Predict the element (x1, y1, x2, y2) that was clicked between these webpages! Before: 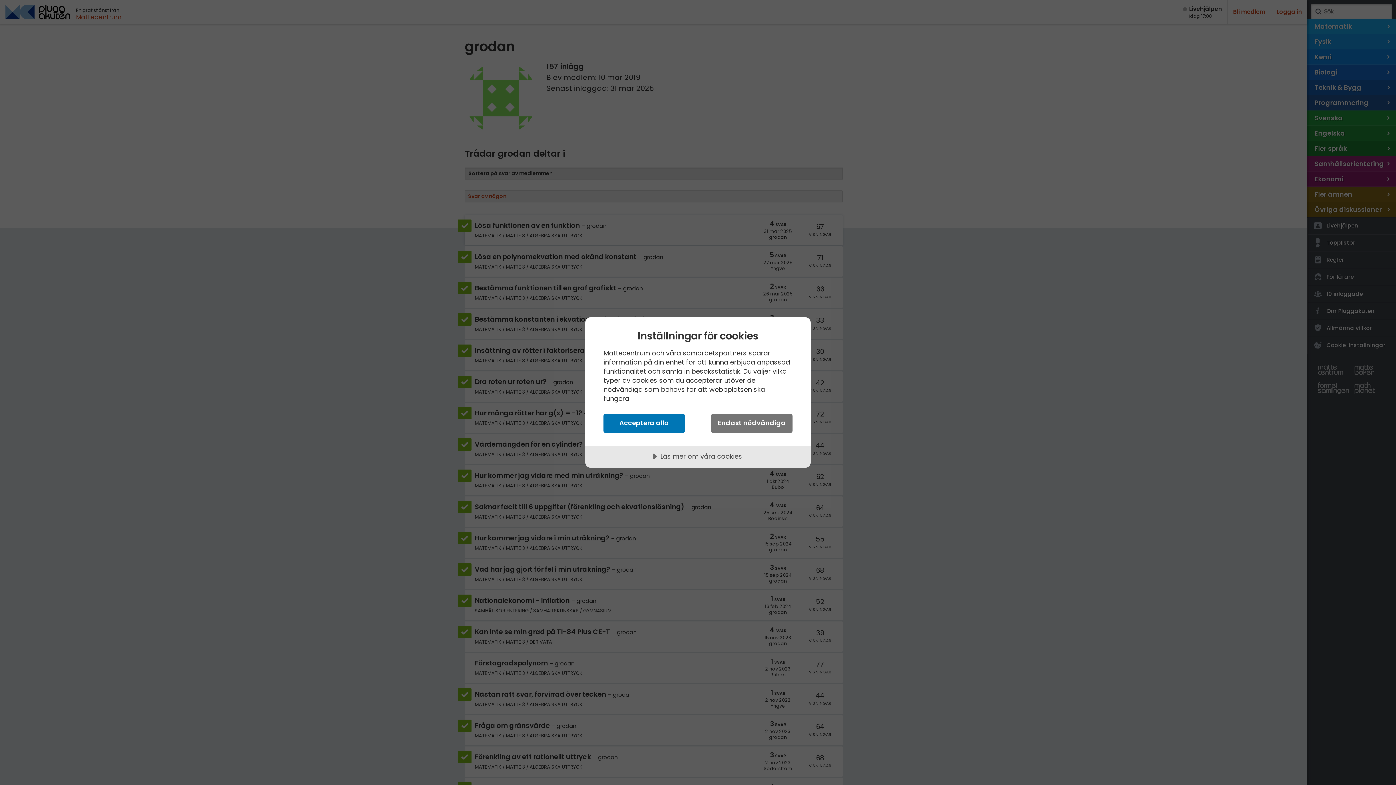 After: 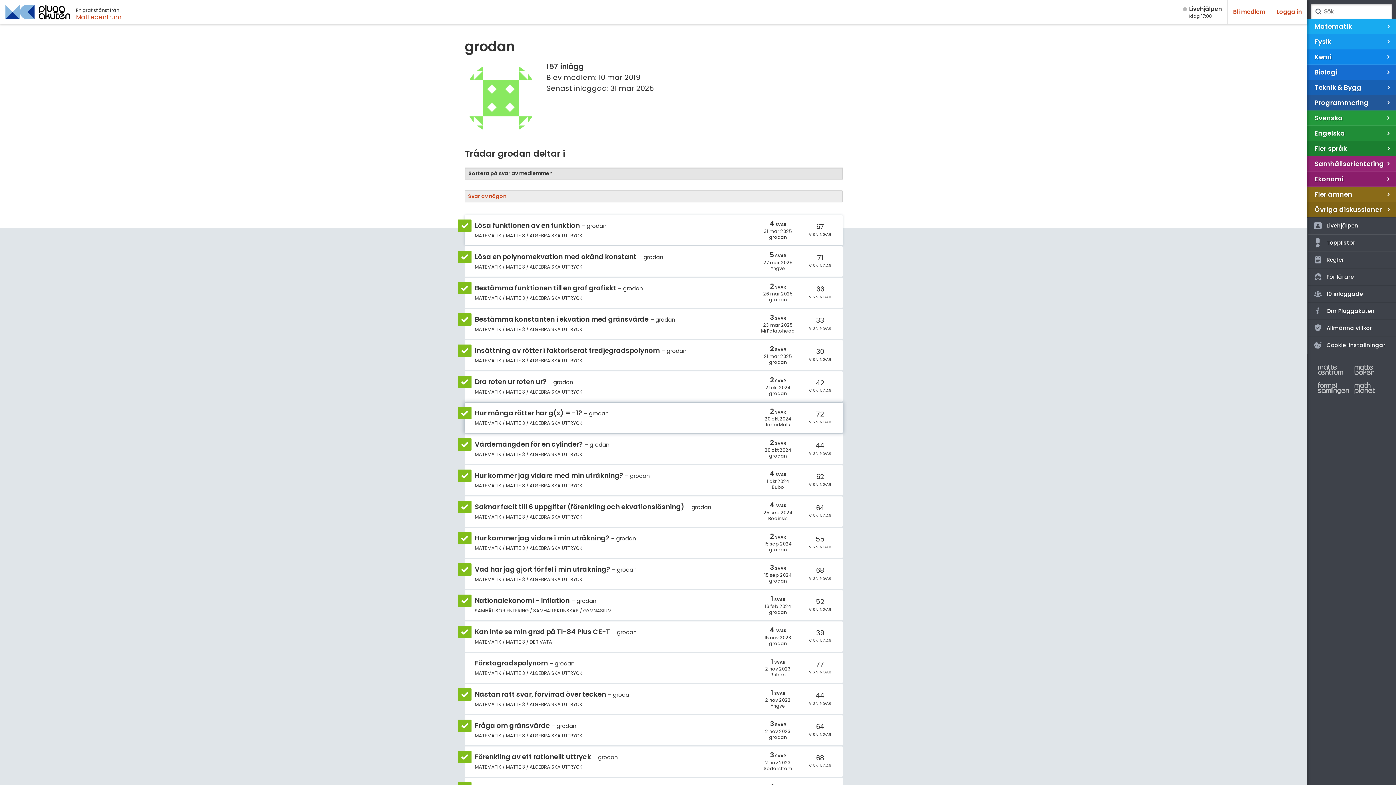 Action: label: Acceptera alla bbox: (603, 414, 685, 433)